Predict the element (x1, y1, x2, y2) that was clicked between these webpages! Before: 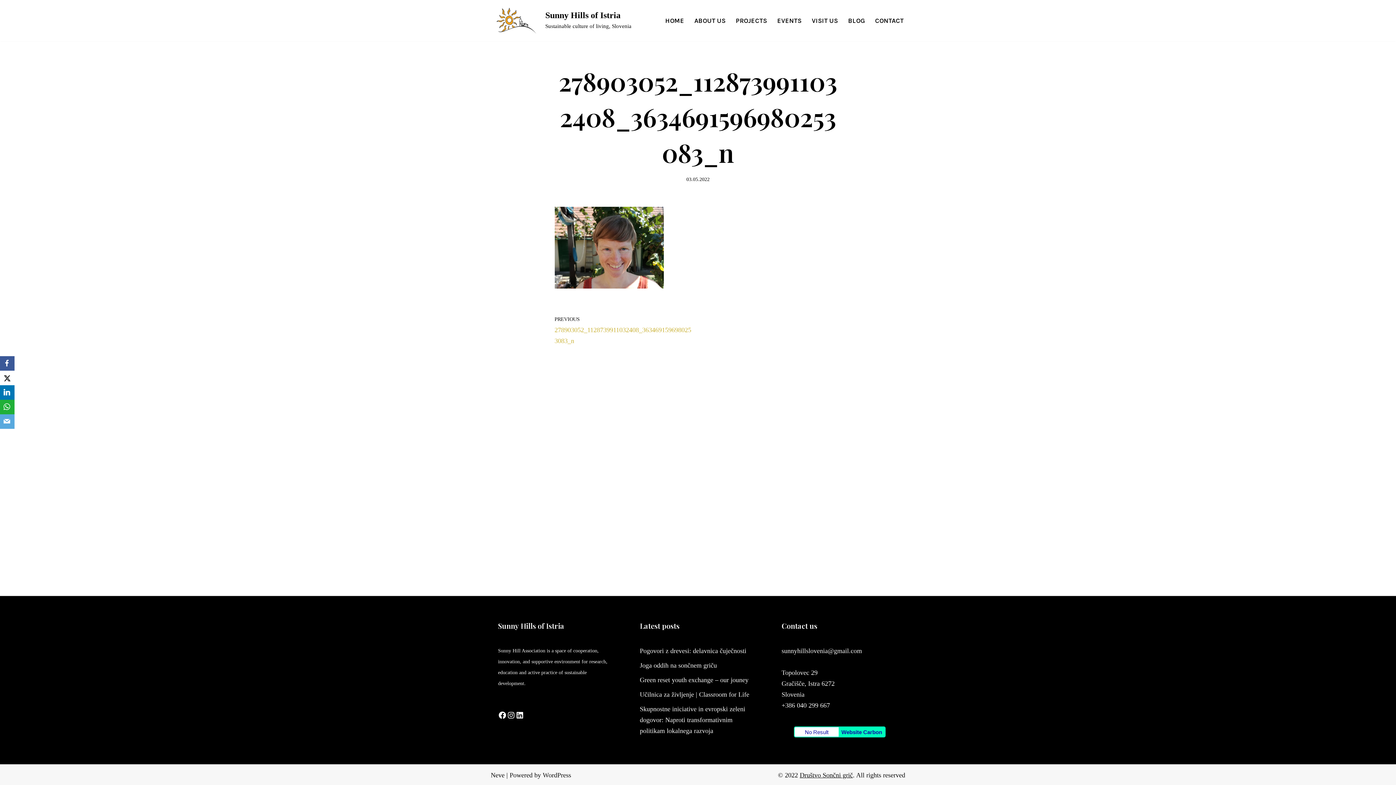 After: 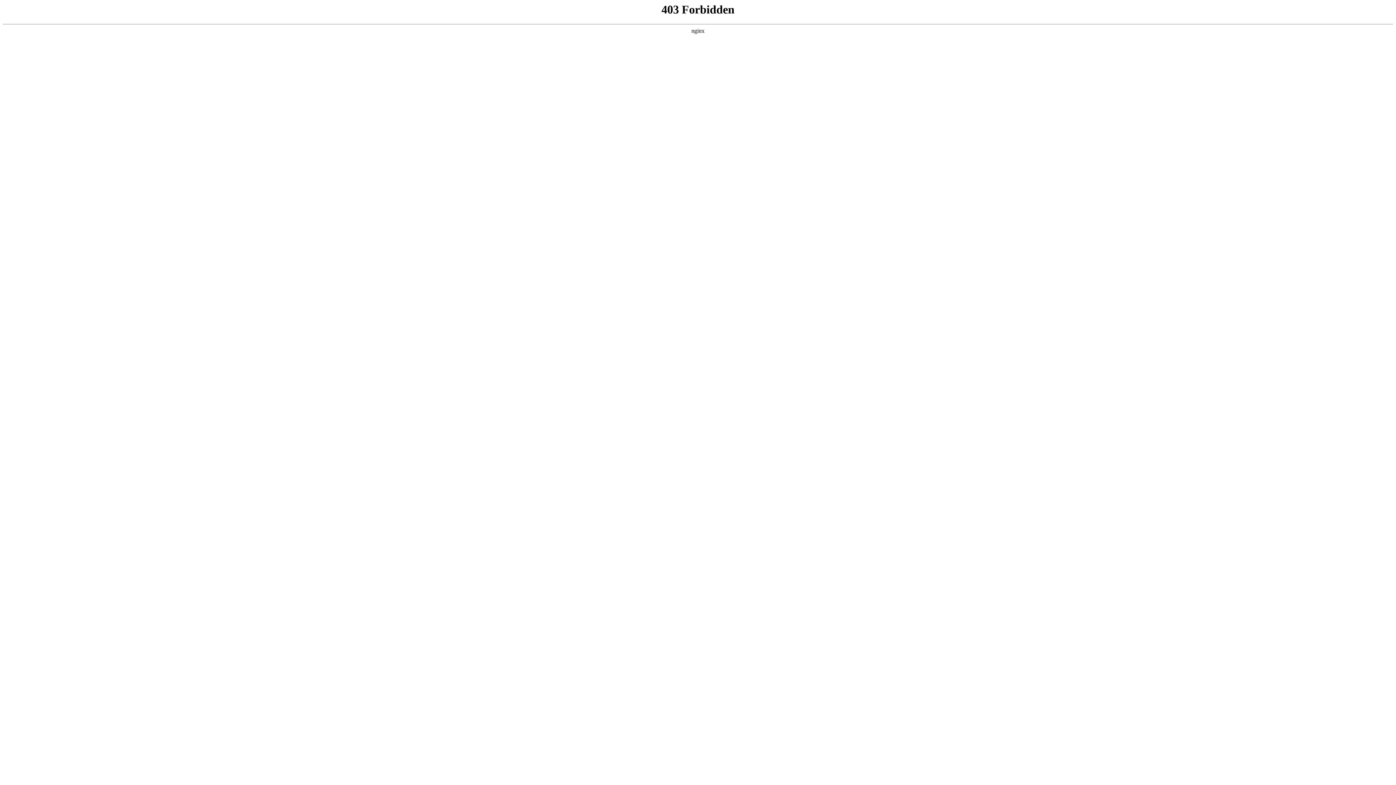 Action: bbox: (542, 772, 571, 779) label: WordPress